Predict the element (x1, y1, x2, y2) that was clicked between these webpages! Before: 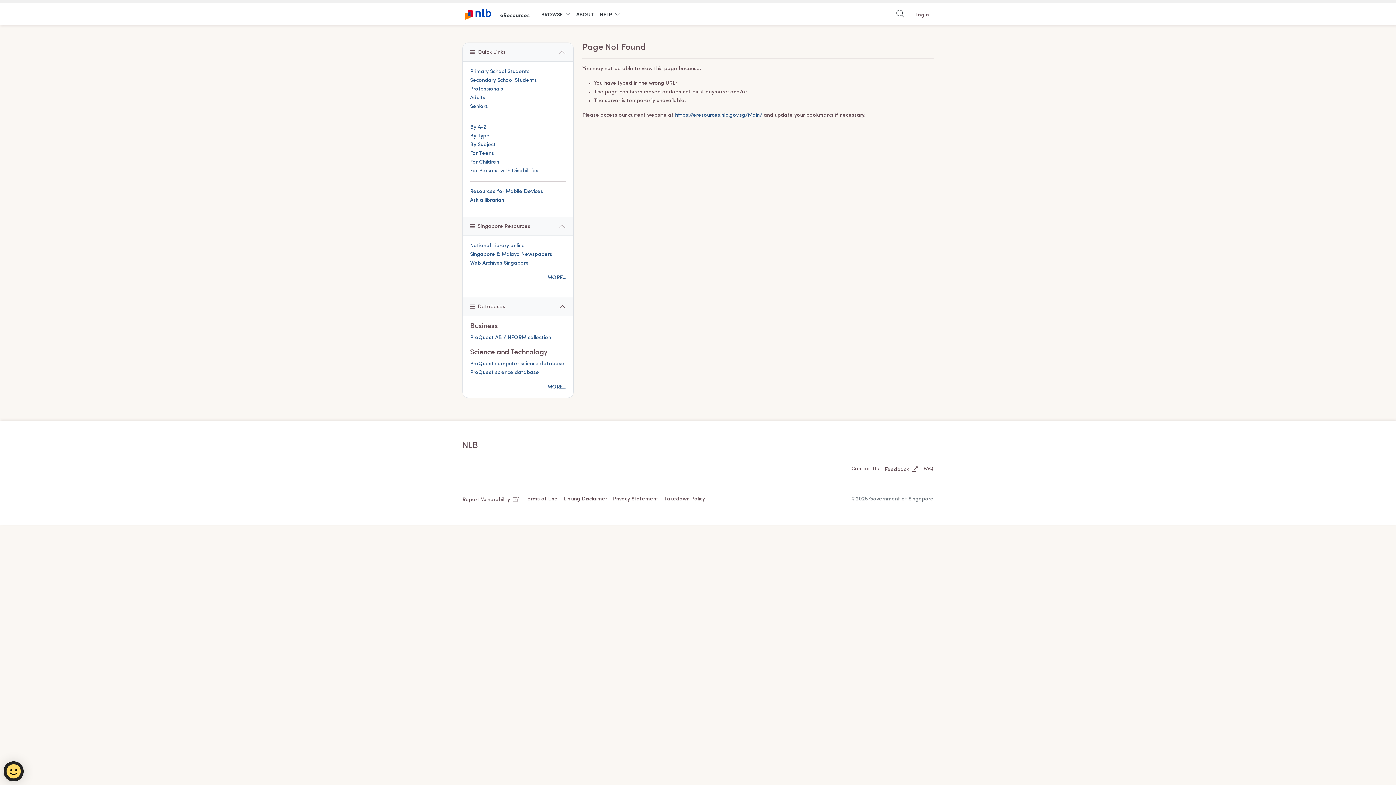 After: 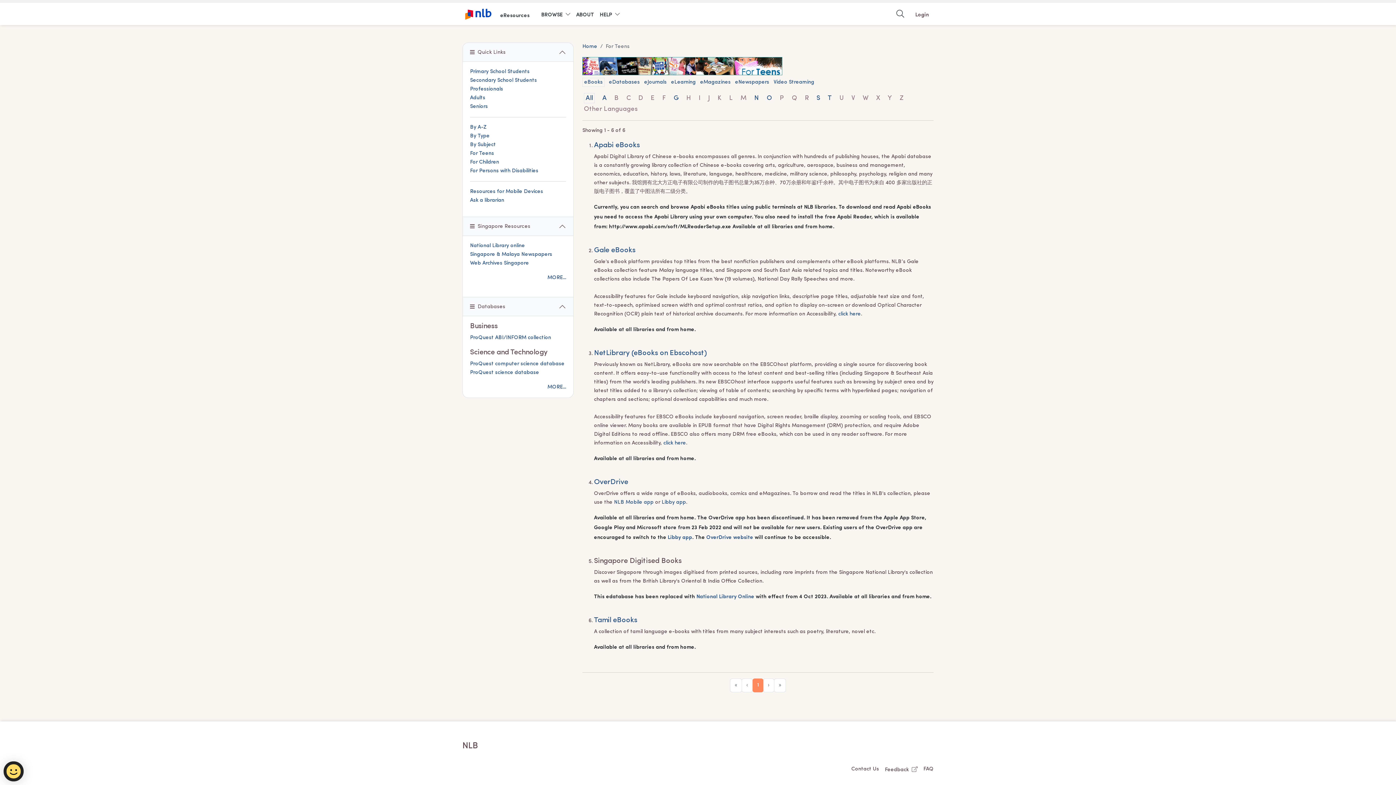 Action: label: For Teens bbox: (470, 150, 494, 156)